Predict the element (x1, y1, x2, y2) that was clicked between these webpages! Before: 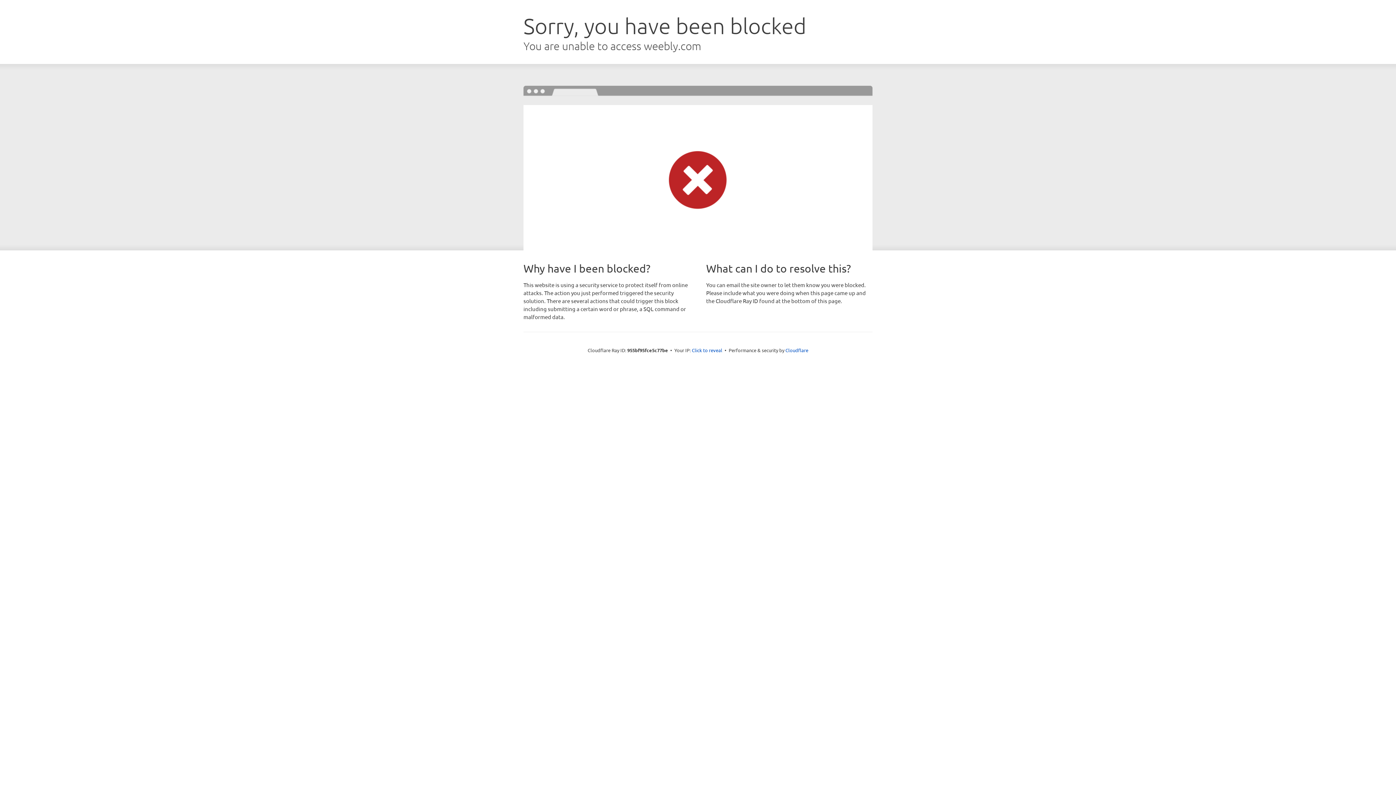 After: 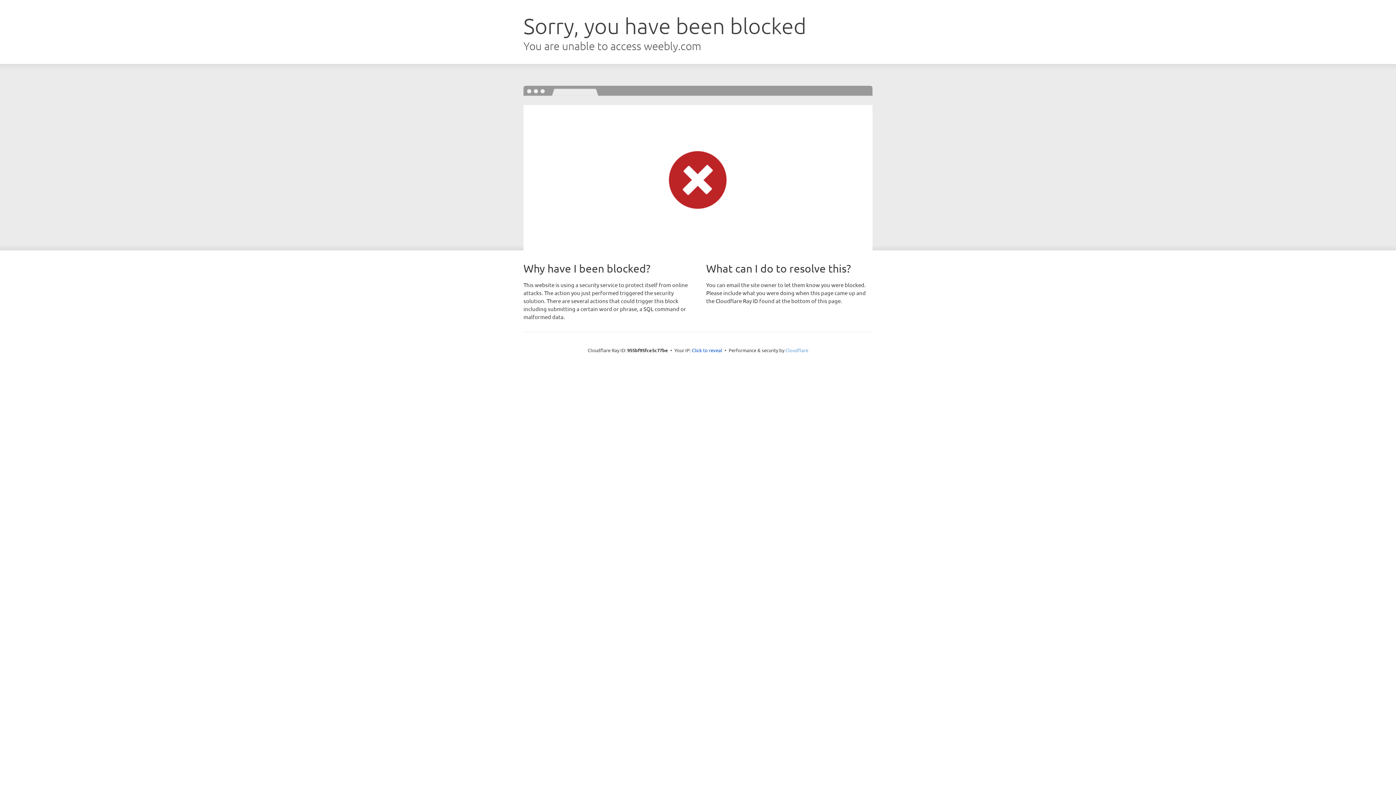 Action: label: Cloudflare bbox: (785, 347, 808, 353)